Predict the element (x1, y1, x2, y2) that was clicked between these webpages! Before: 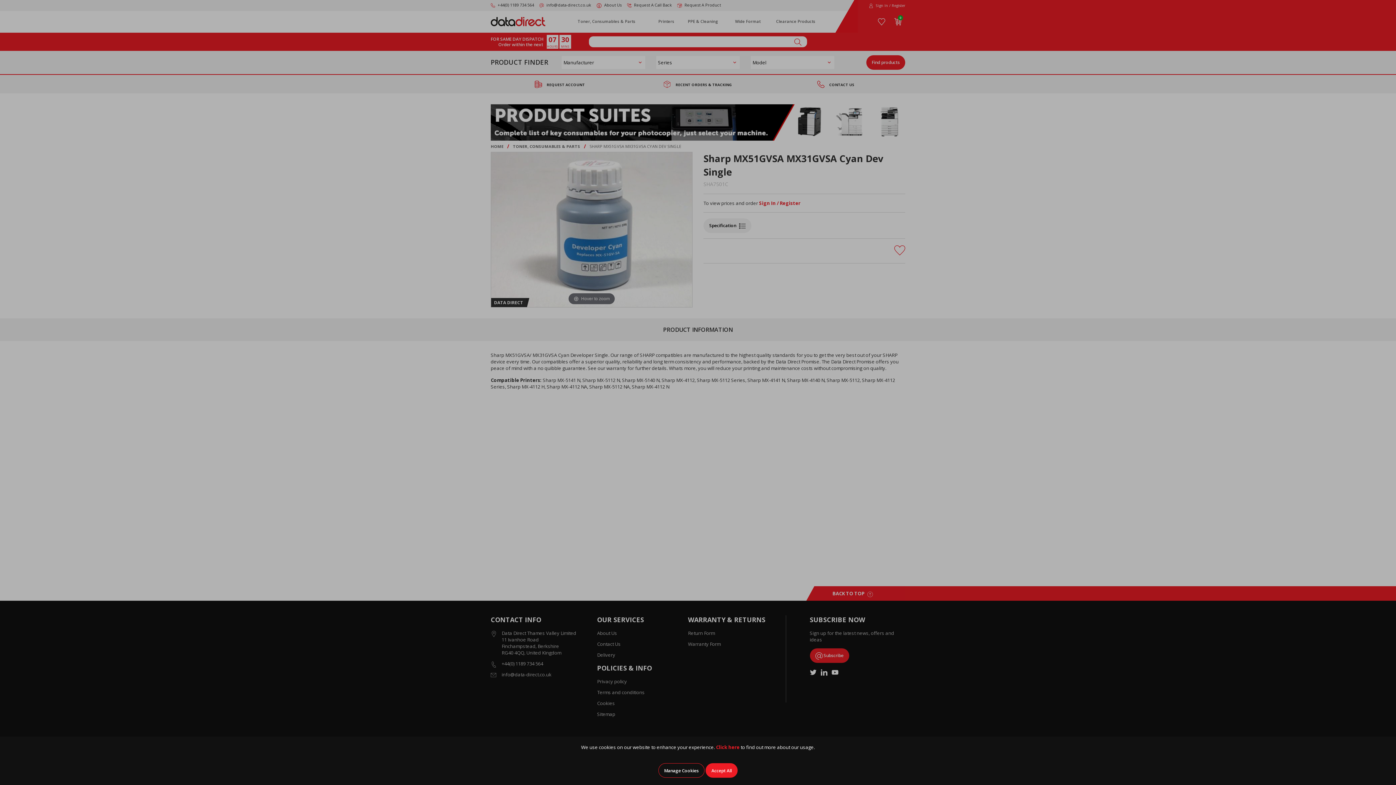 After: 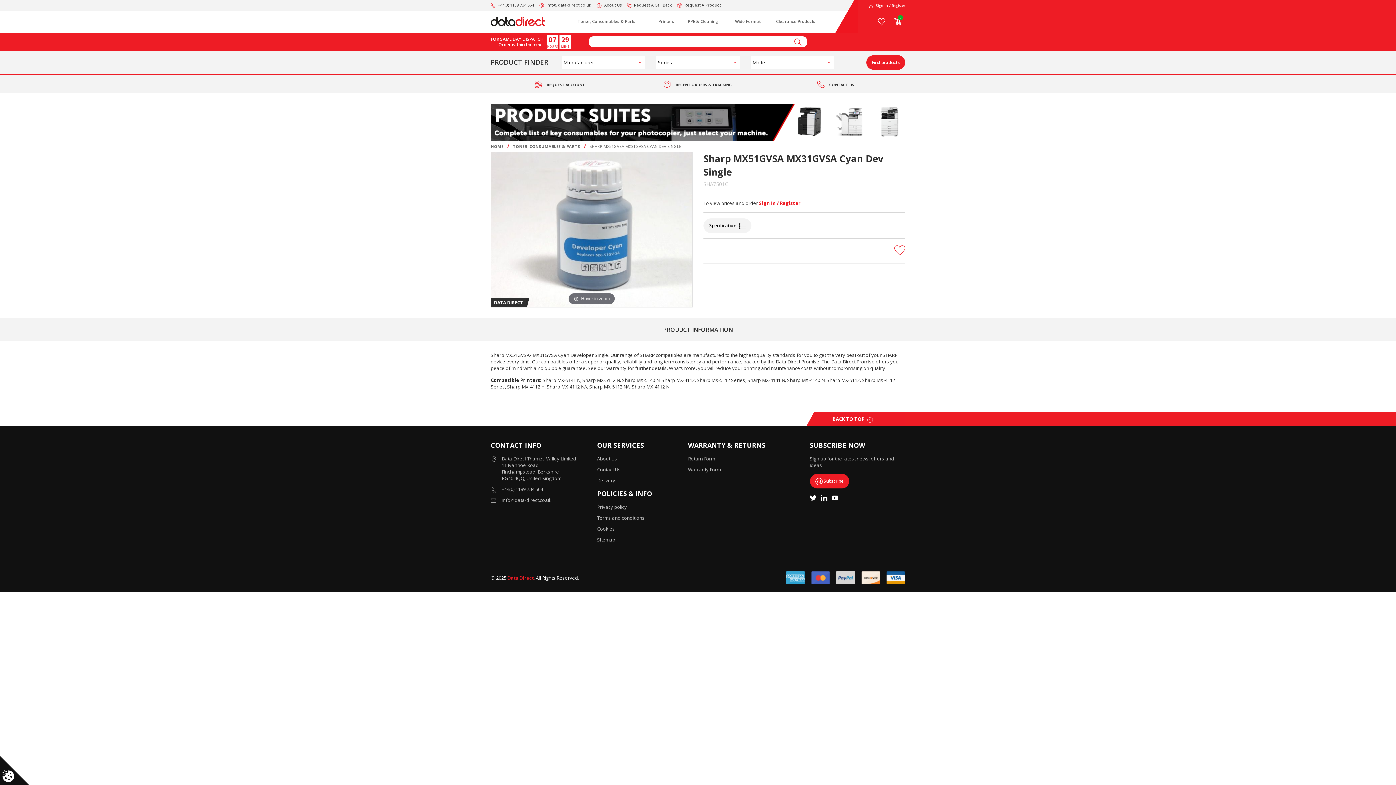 Action: bbox: (705, 763, 737, 778) label: Accept All